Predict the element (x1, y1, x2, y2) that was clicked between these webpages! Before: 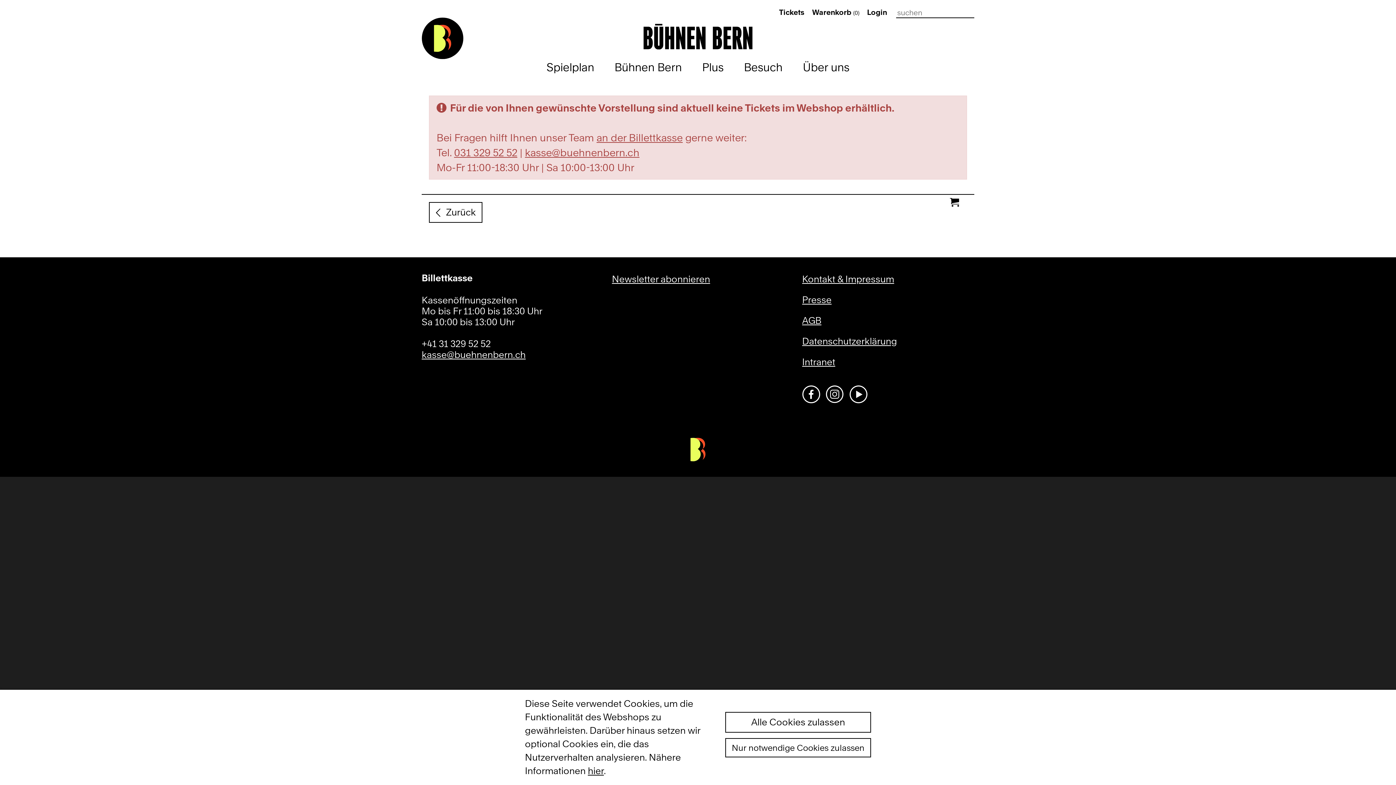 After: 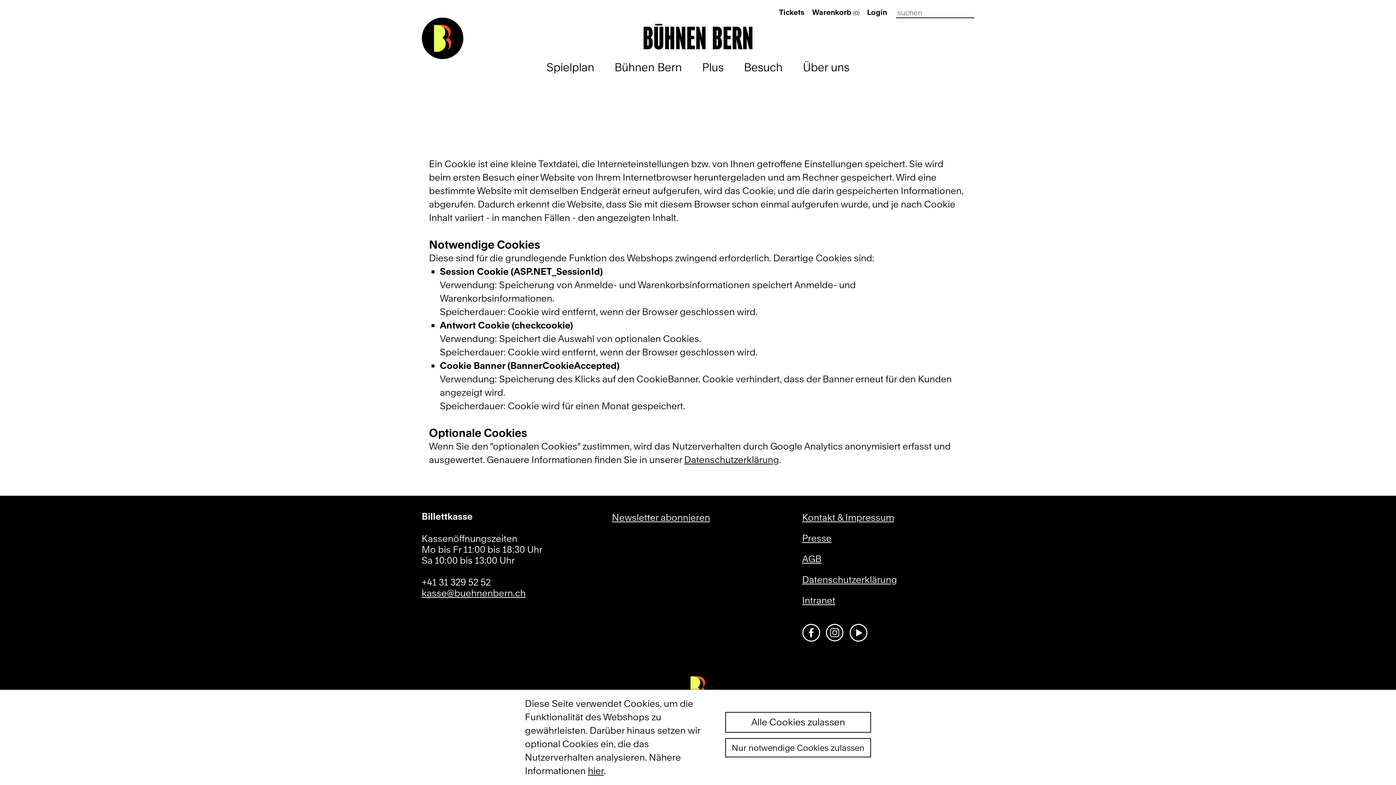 Action: label: hier bbox: (588, 765, 604, 776)